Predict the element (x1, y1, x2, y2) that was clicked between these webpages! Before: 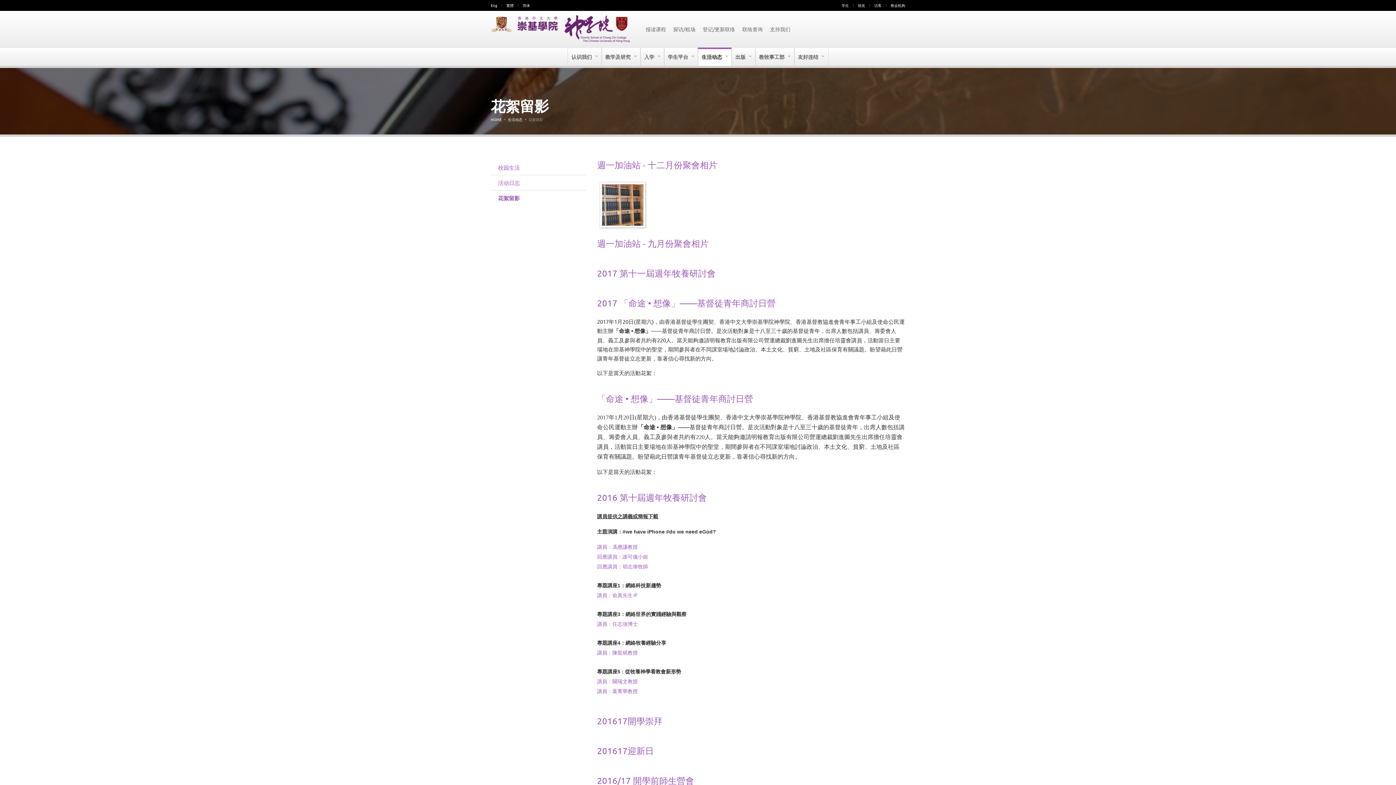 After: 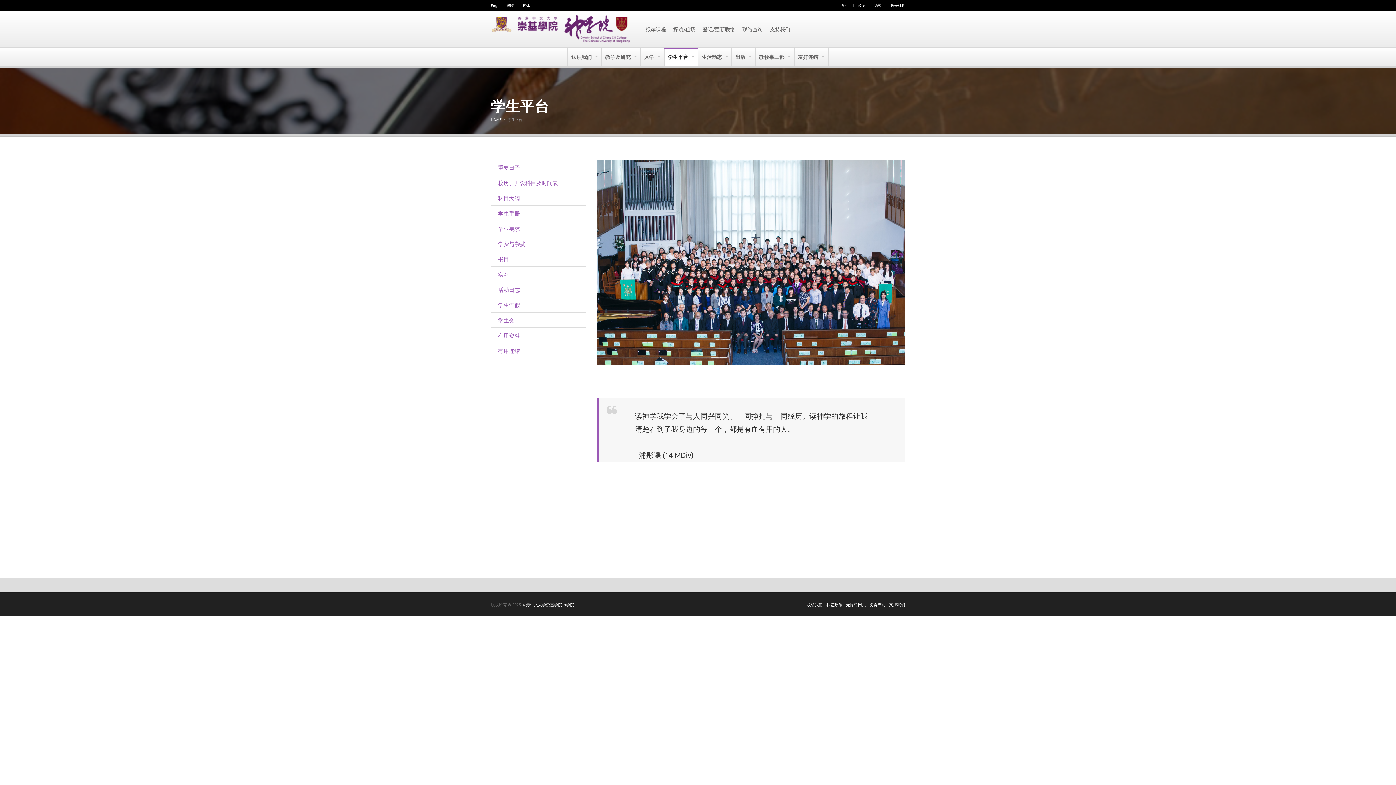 Action: bbox: (664, 47, 698, 65) label: 学生平台 